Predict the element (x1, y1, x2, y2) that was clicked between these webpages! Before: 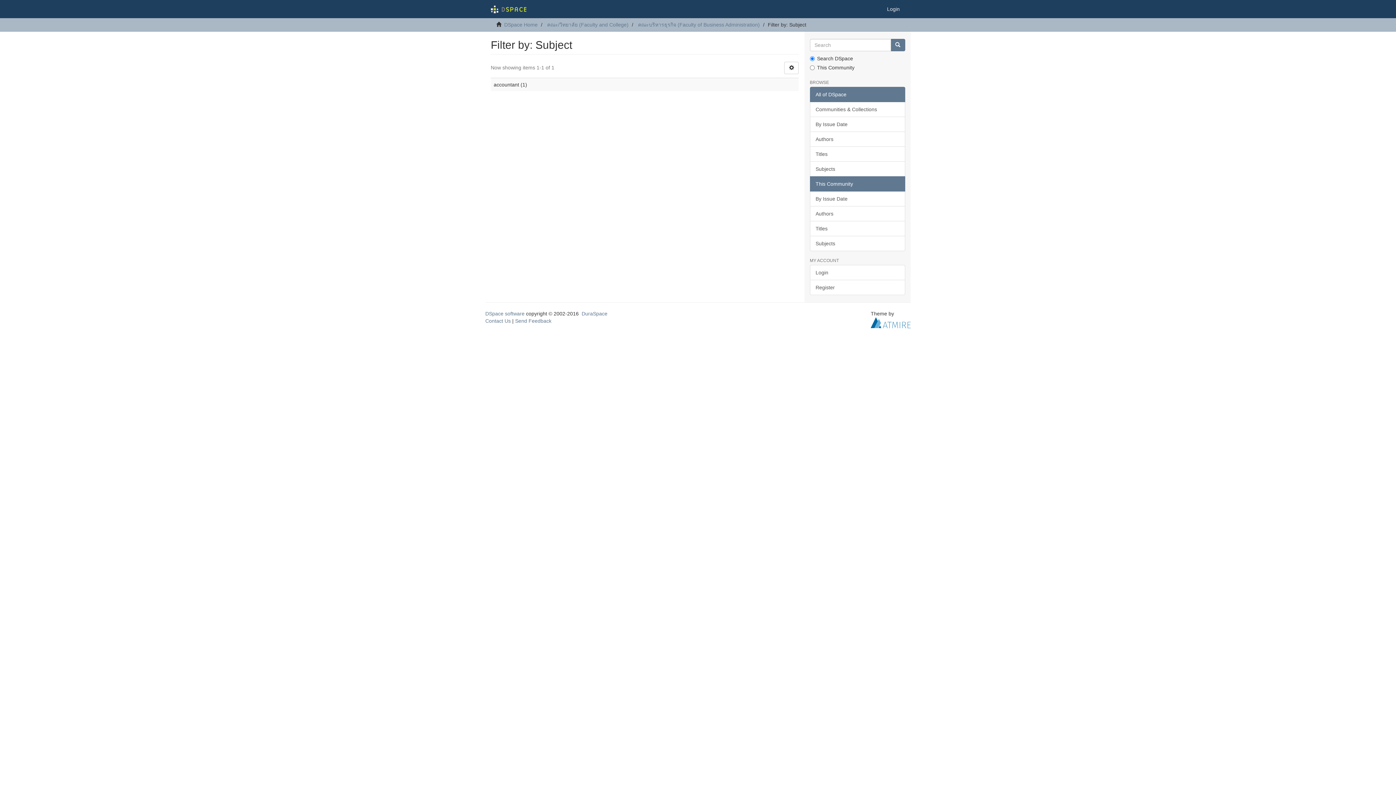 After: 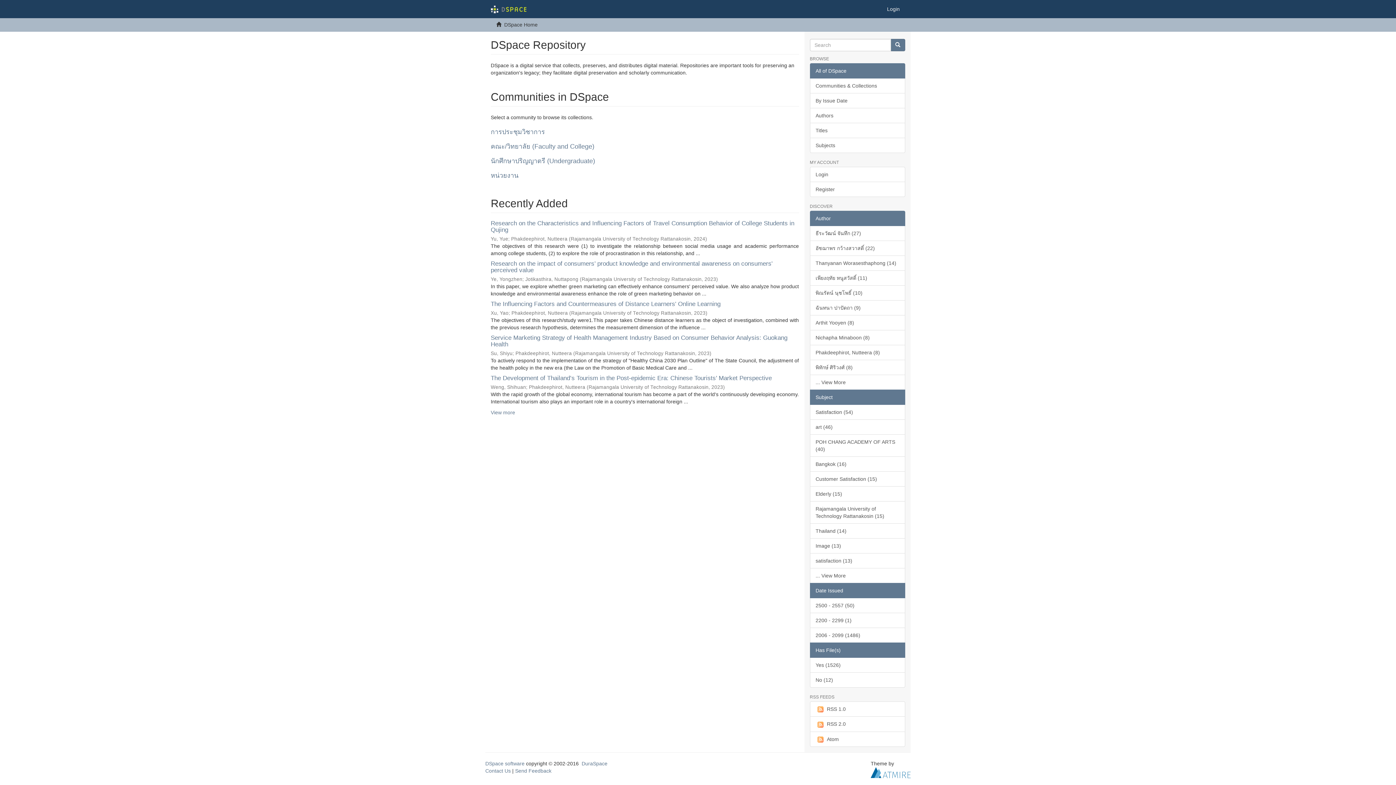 Action: bbox: (485, 0, 531, 18)